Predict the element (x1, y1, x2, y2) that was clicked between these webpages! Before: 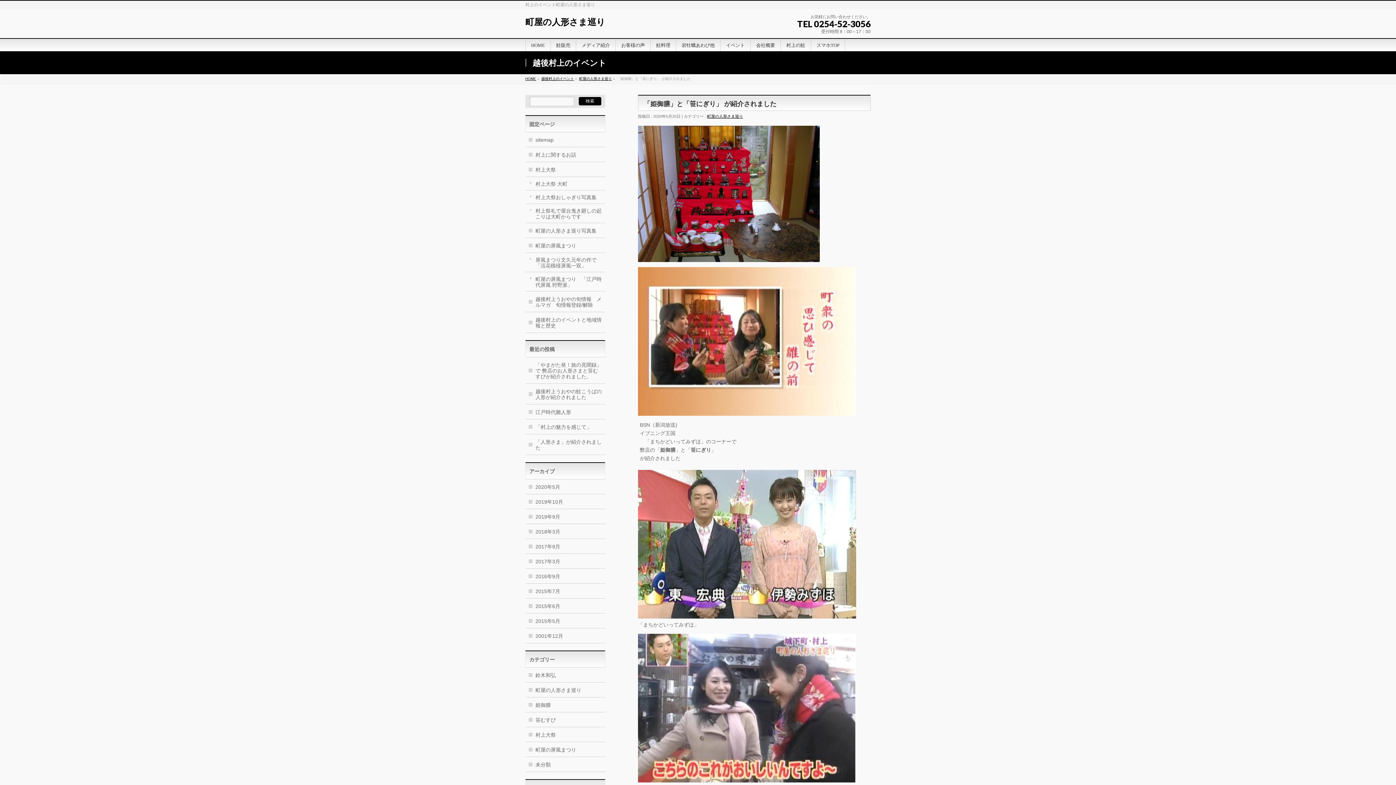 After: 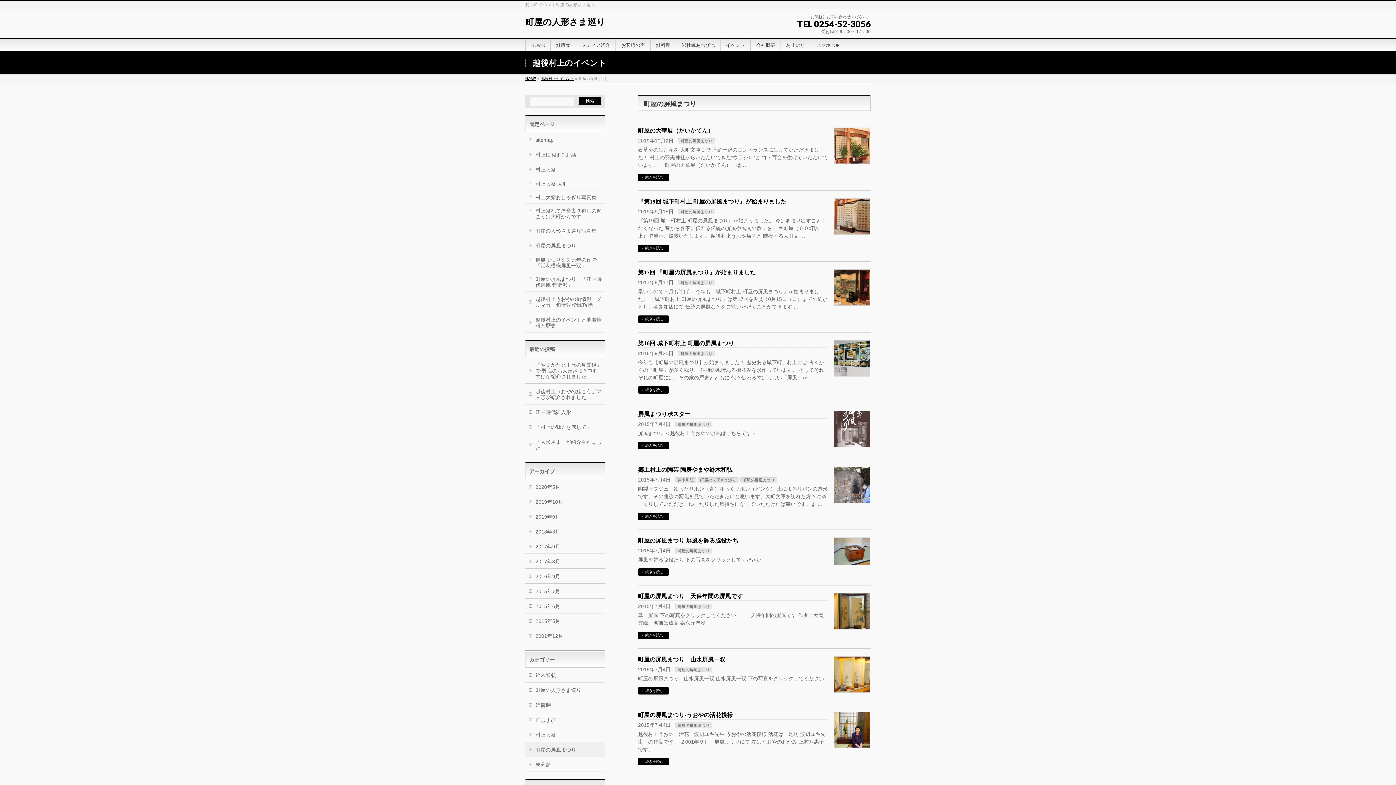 Action: bbox: (525, 742, 605, 757) label: 町屋の屏風まつり